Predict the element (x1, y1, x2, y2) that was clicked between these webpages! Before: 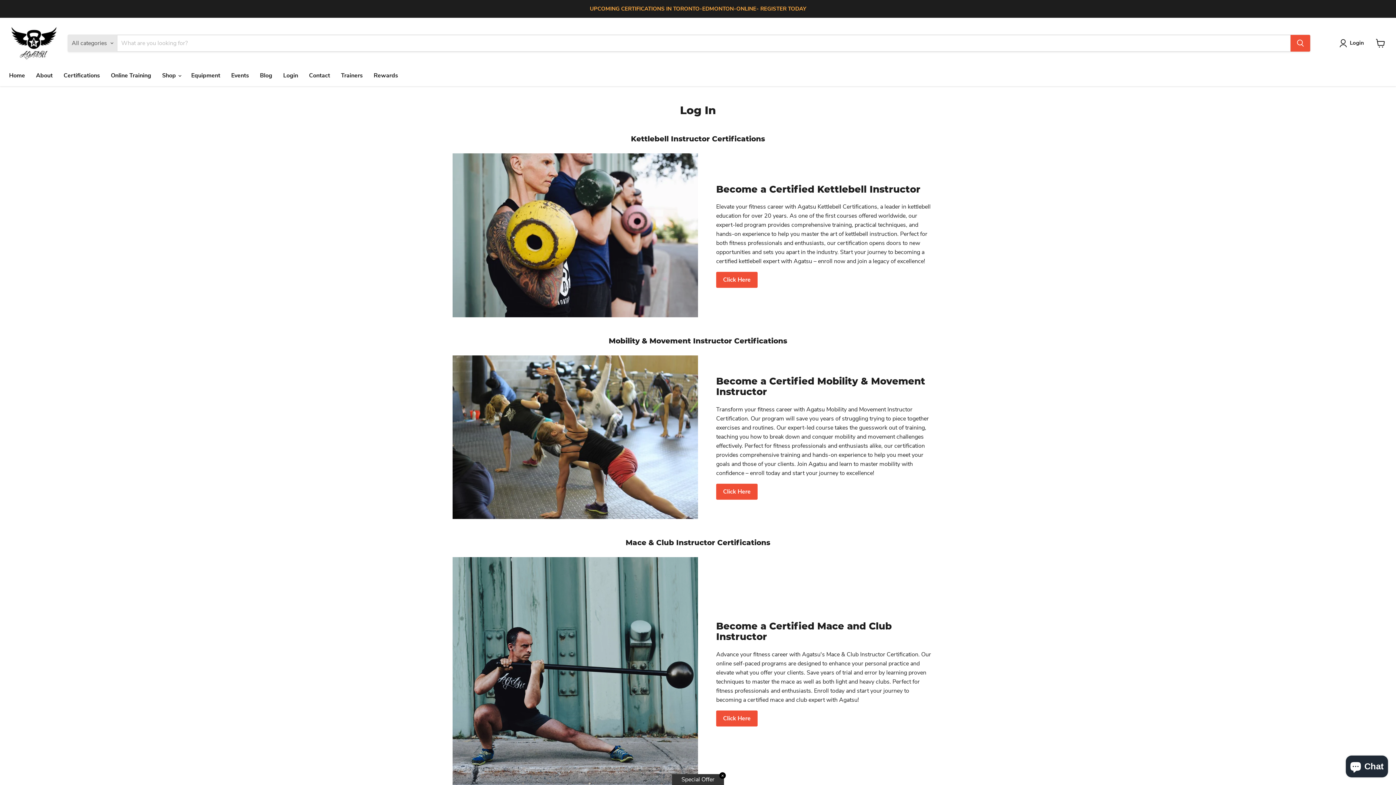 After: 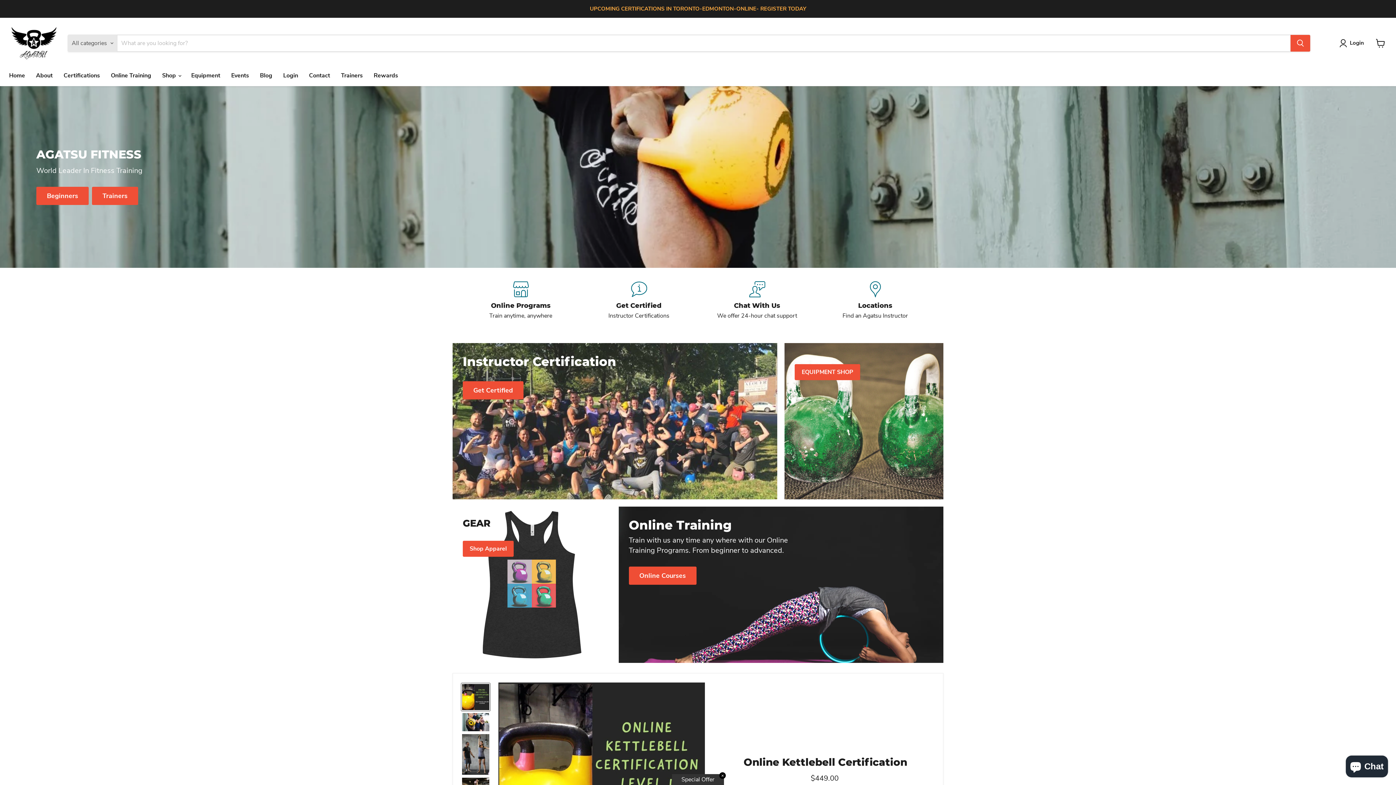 Action: bbox: (3, 67, 30, 83) label: Home